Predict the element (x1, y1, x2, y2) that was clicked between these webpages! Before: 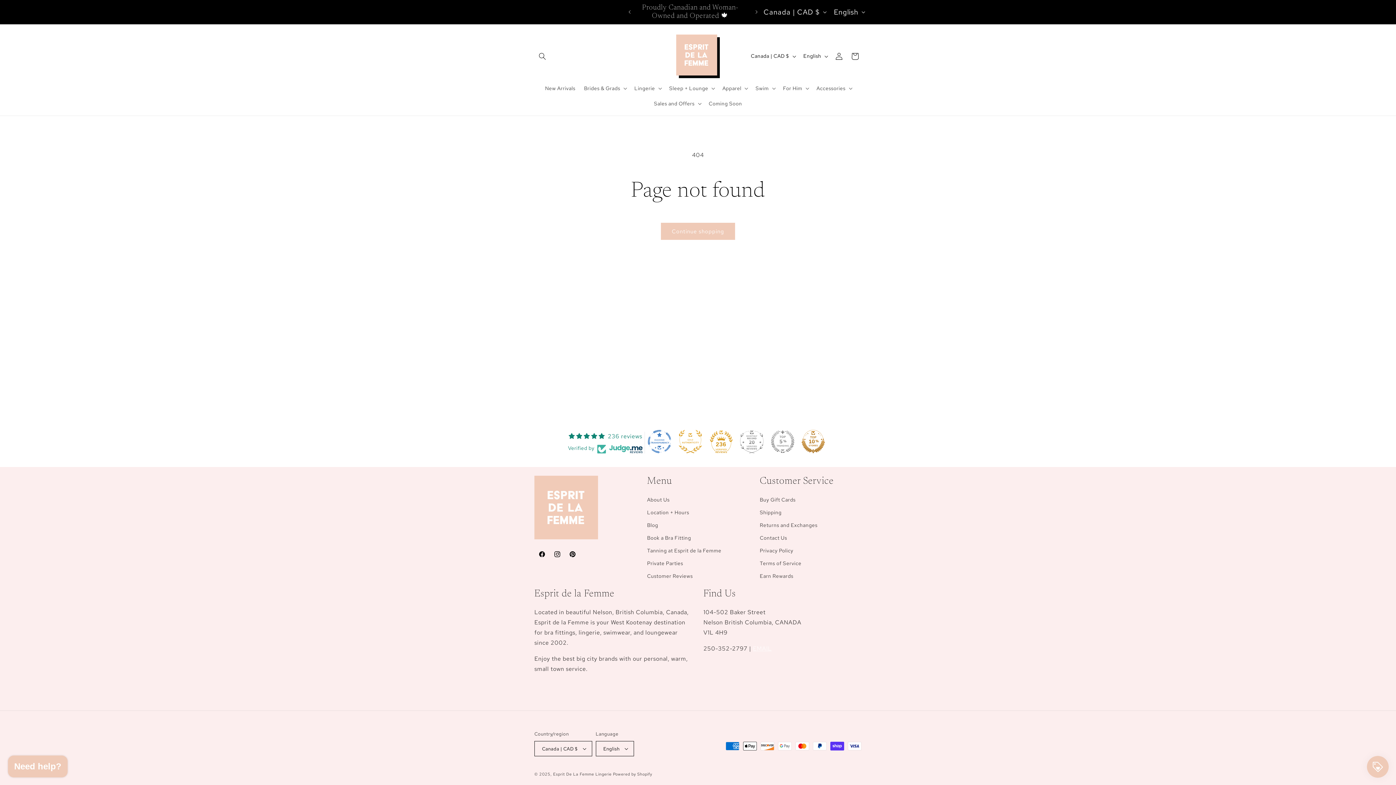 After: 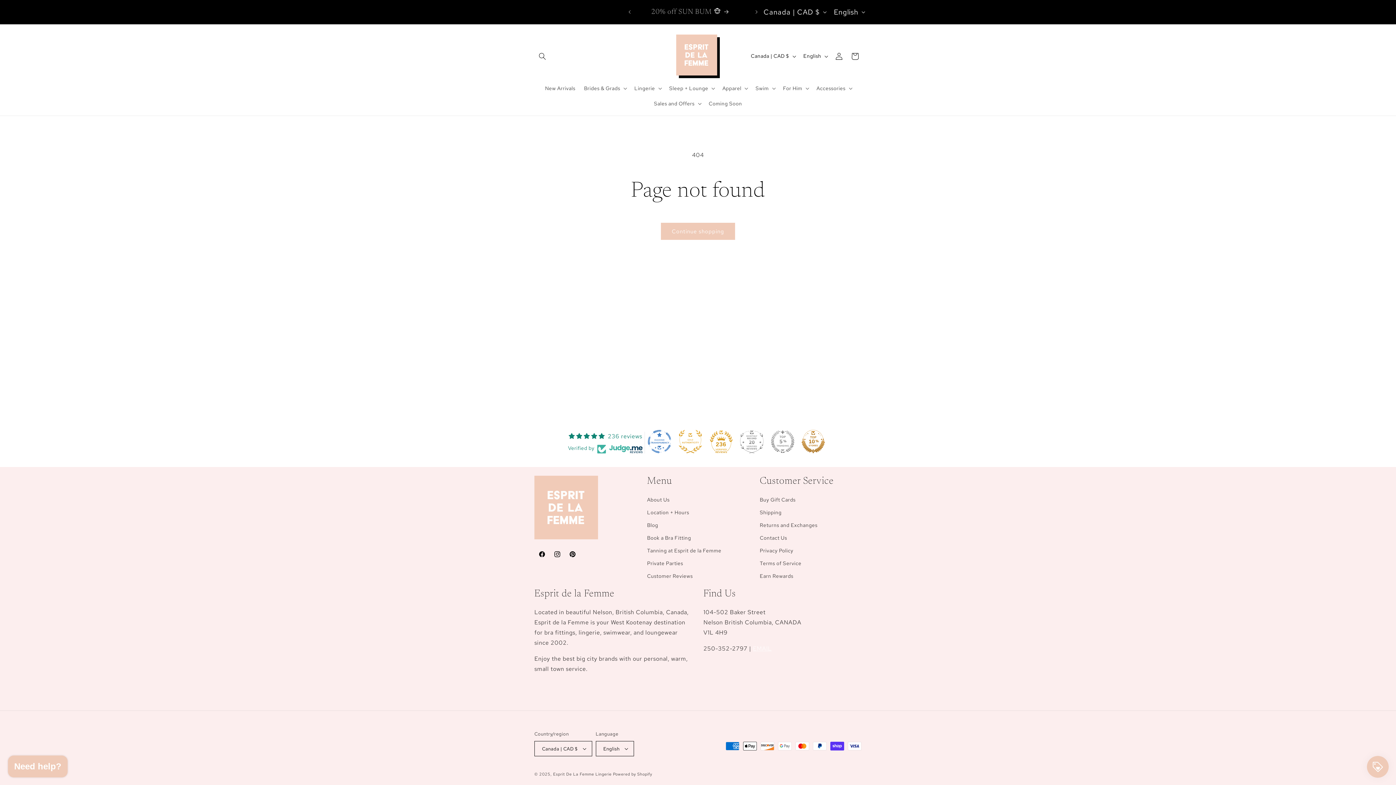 Action: bbox: (709, 430, 732, 453) label: 236